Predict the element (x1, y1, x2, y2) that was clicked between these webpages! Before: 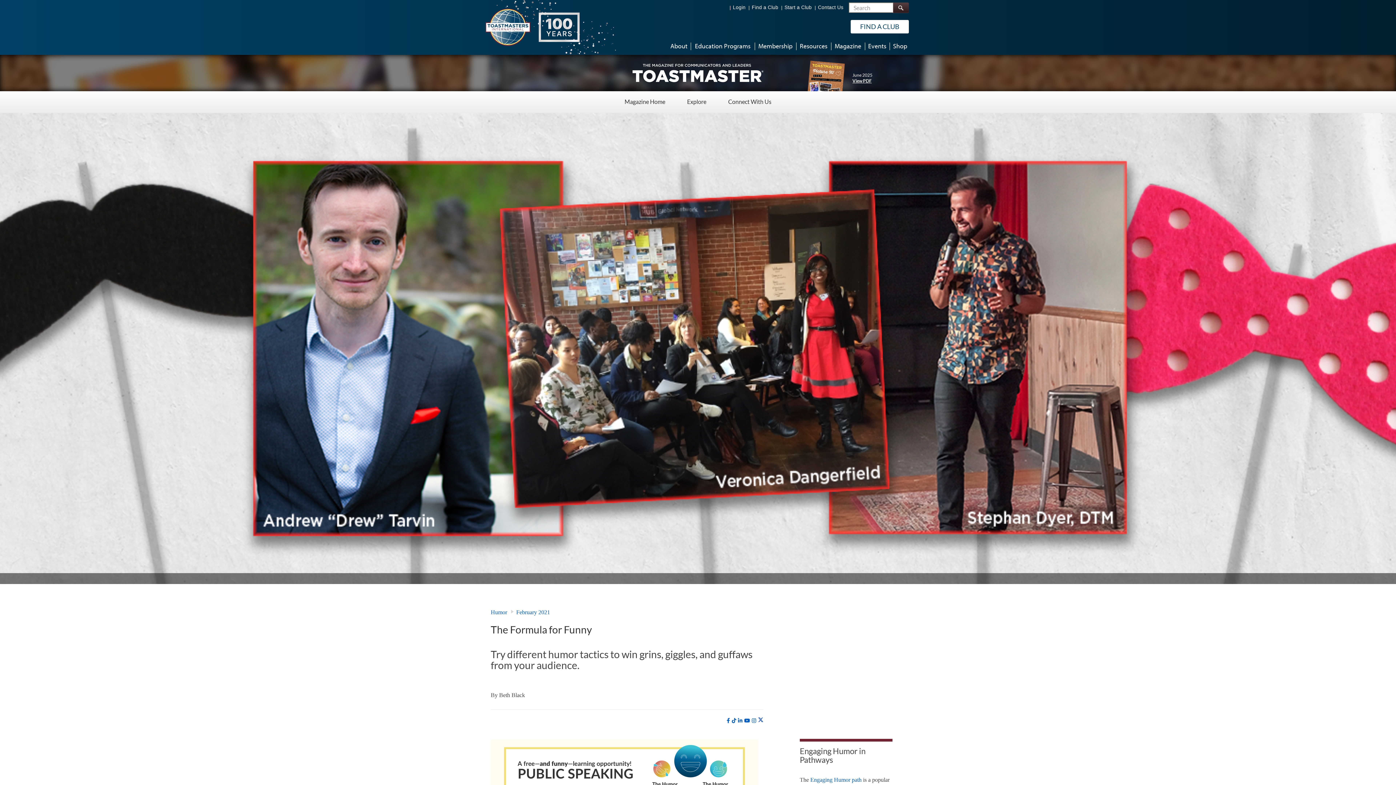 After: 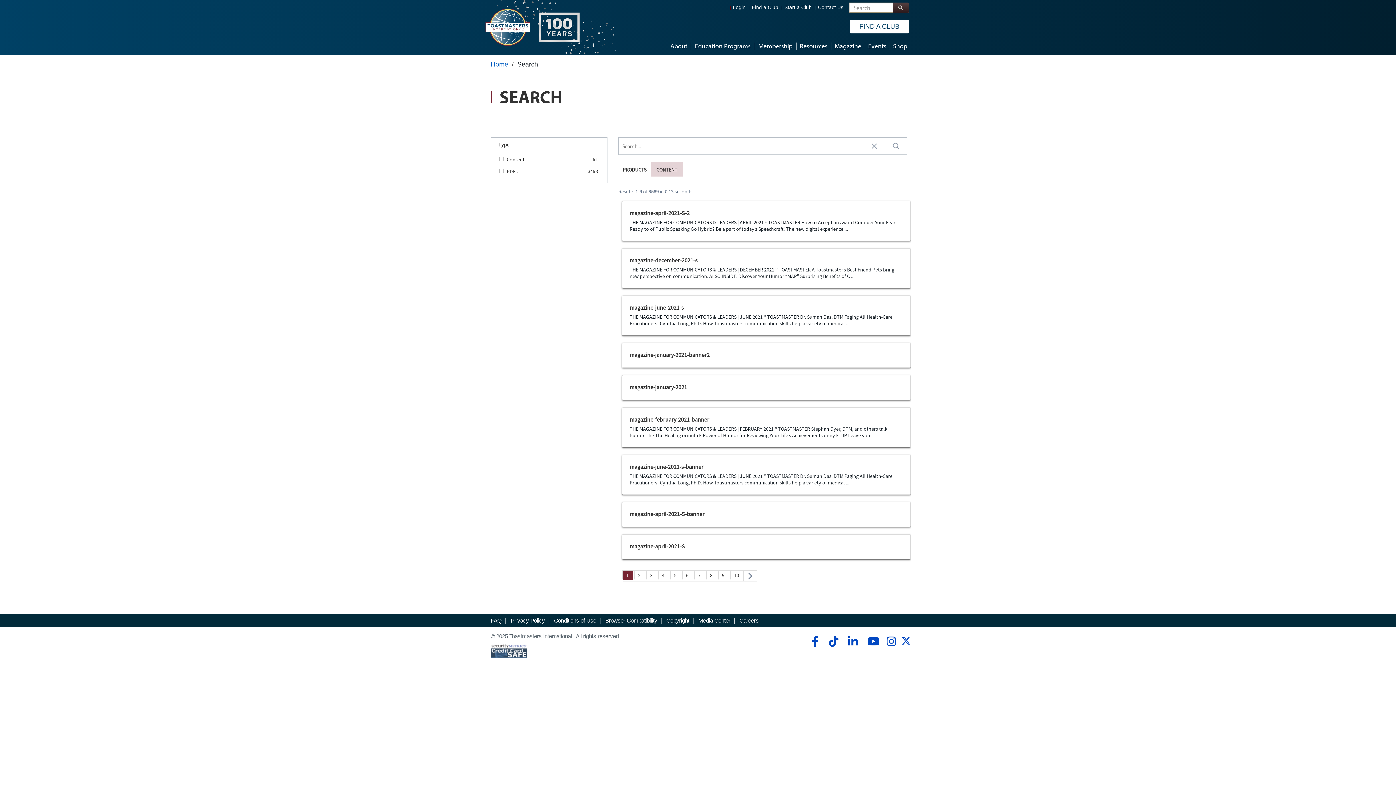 Action: bbox: (893, 2, 909, 13) label: Search